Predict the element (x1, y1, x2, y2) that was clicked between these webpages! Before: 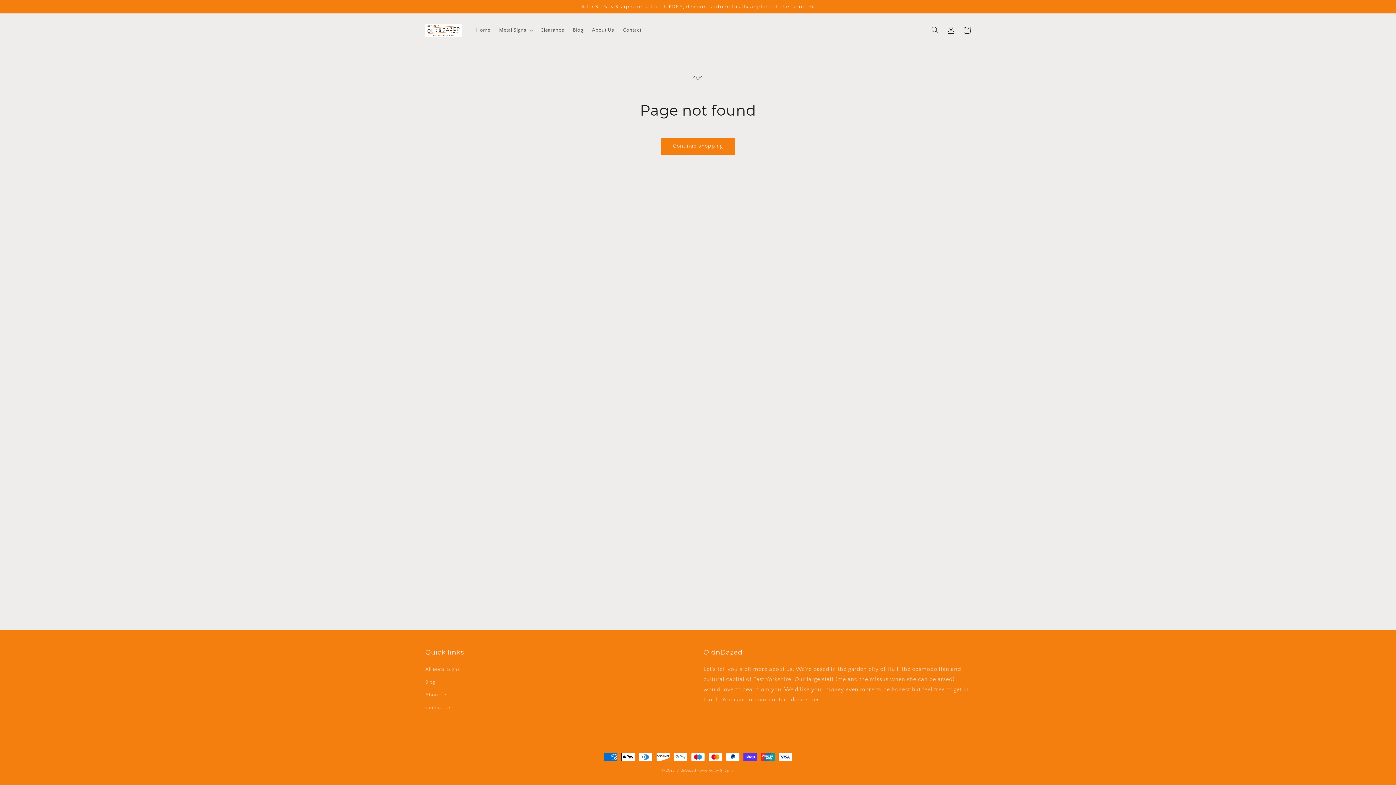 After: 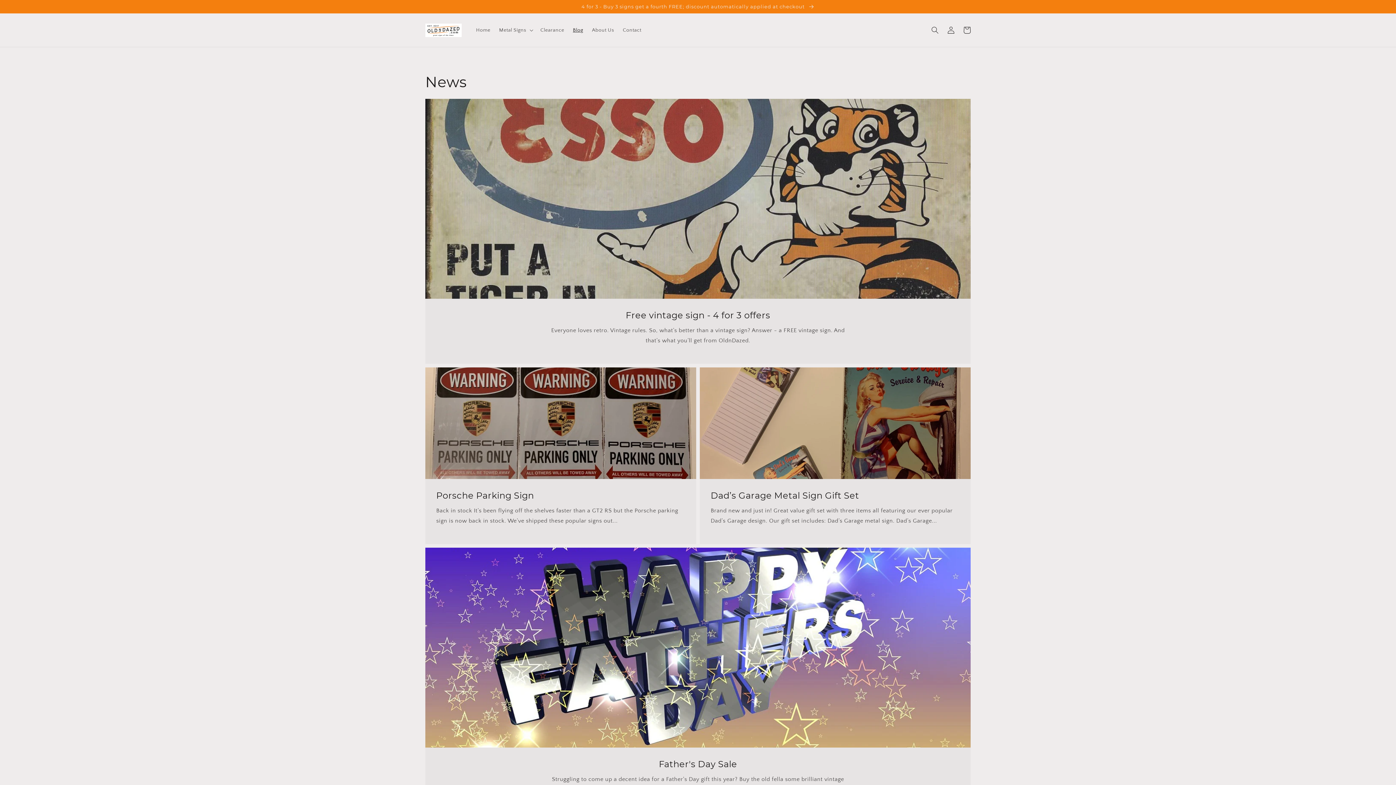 Action: bbox: (568, 22, 587, 37) label: Blog